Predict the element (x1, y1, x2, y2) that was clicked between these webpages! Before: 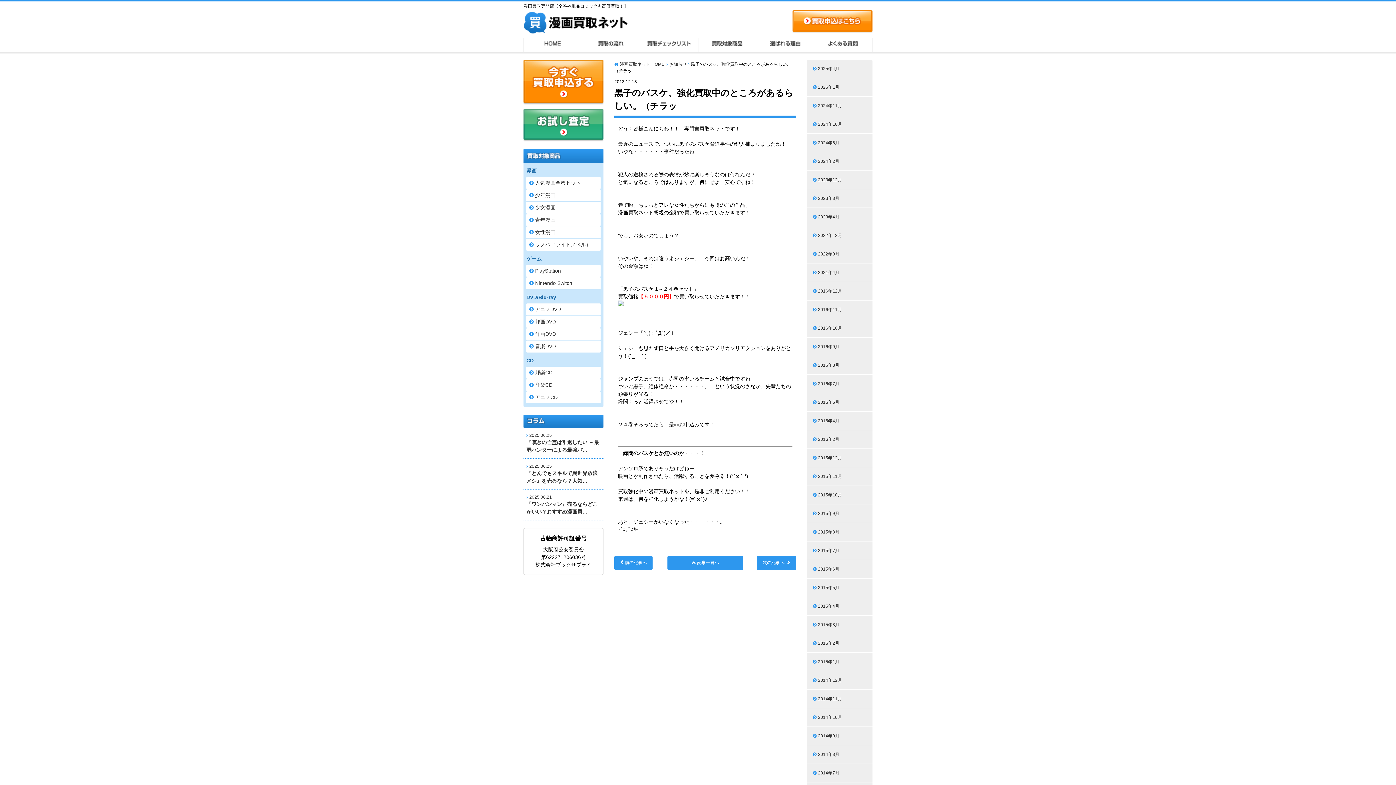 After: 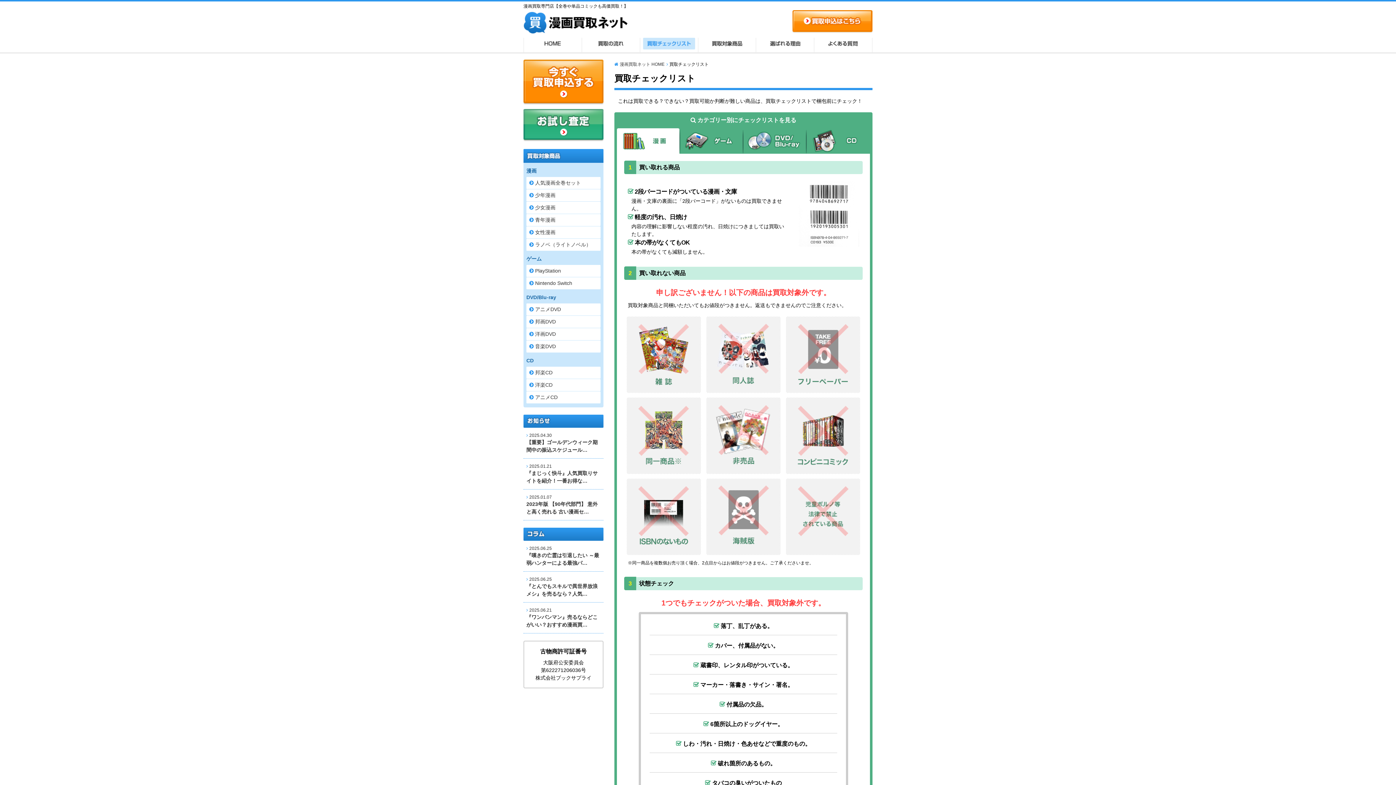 Action: bbox: (640, 37, 698, 52) label: 買取チェックリスト